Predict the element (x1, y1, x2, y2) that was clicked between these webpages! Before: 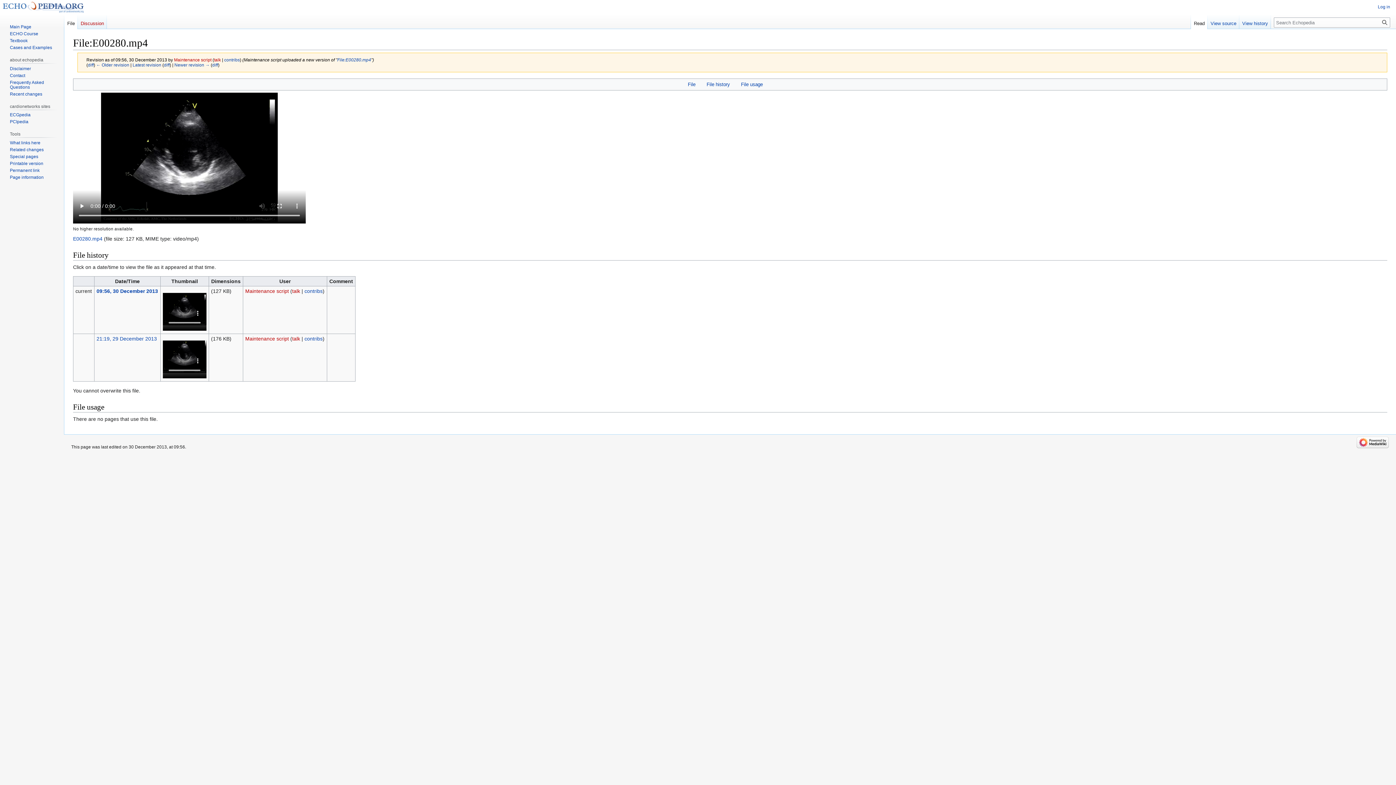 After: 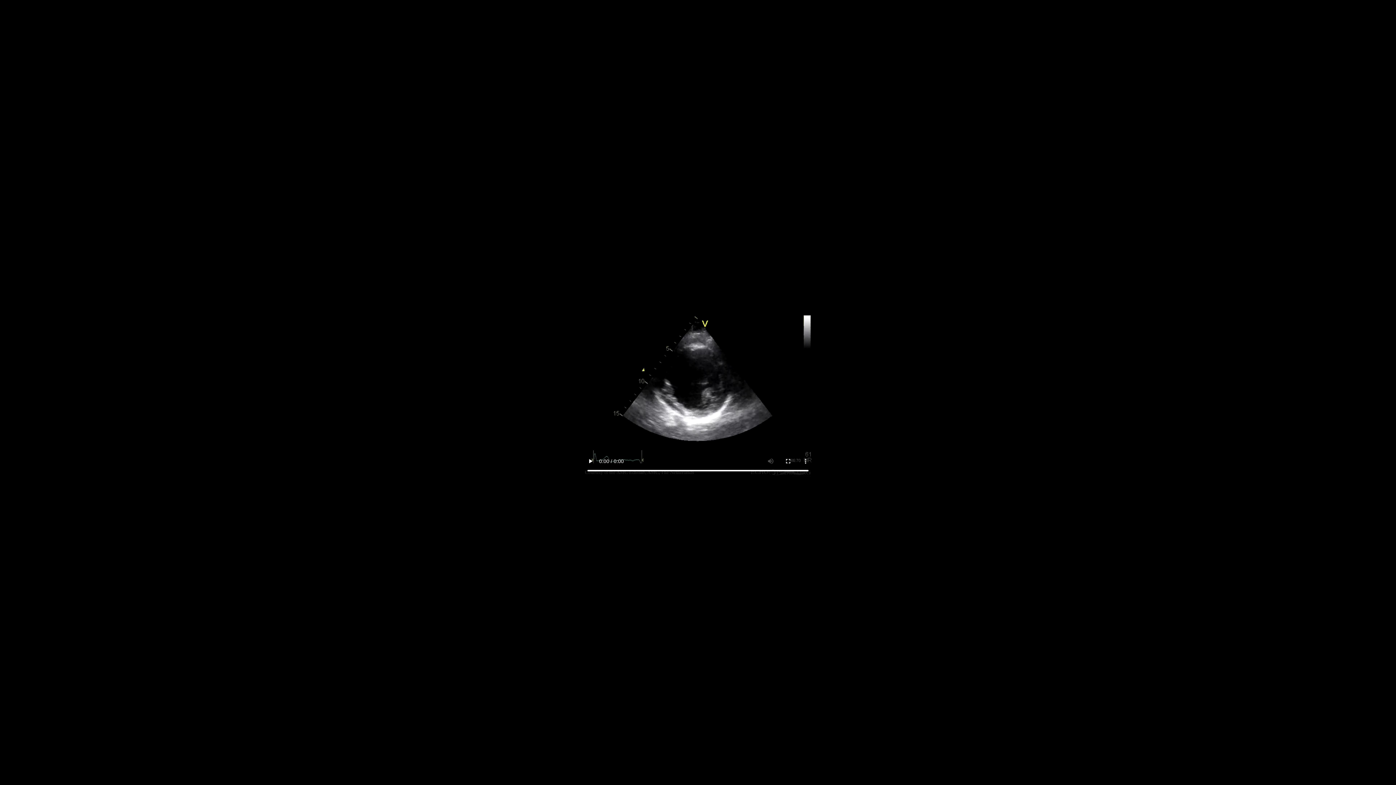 Action: bbox: (73, 236, 102, 241) label: E00280.mp4